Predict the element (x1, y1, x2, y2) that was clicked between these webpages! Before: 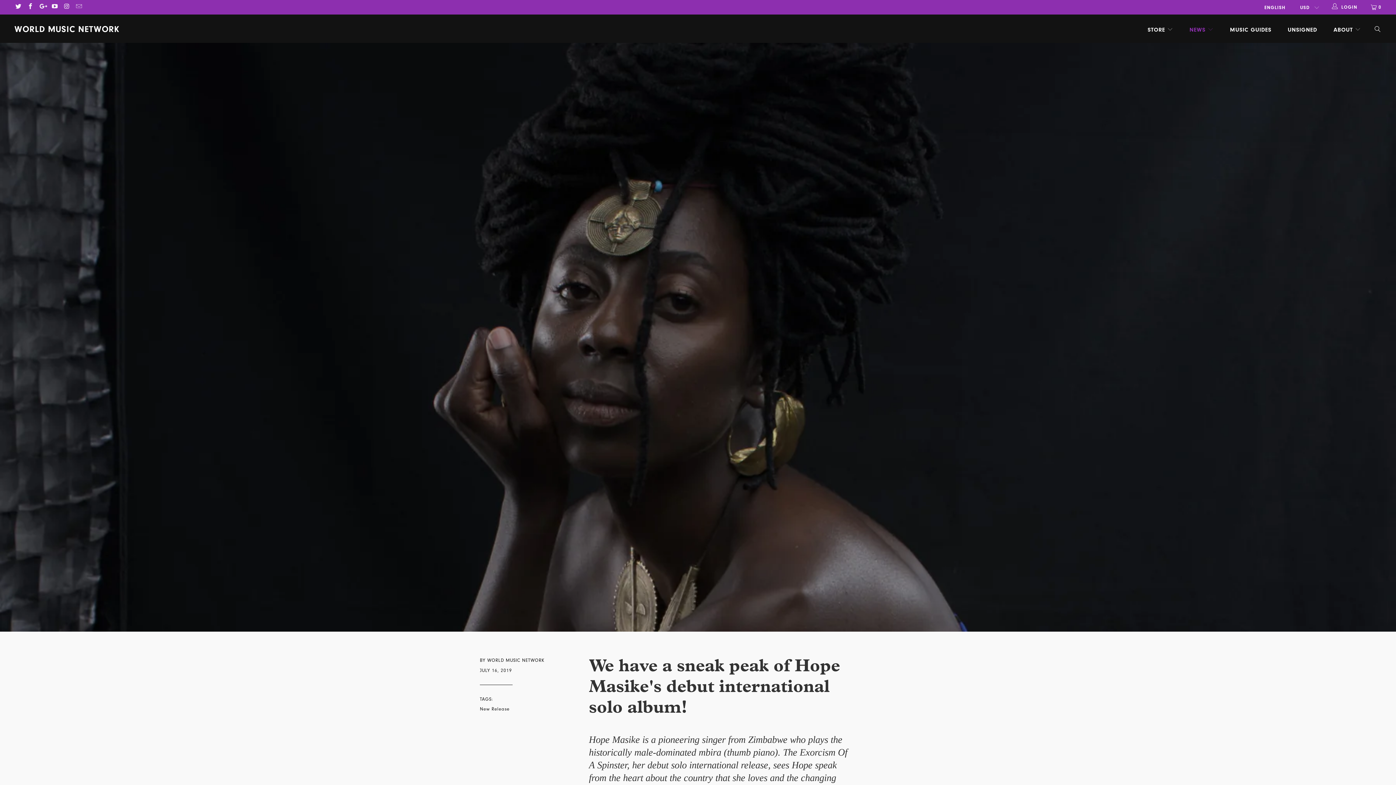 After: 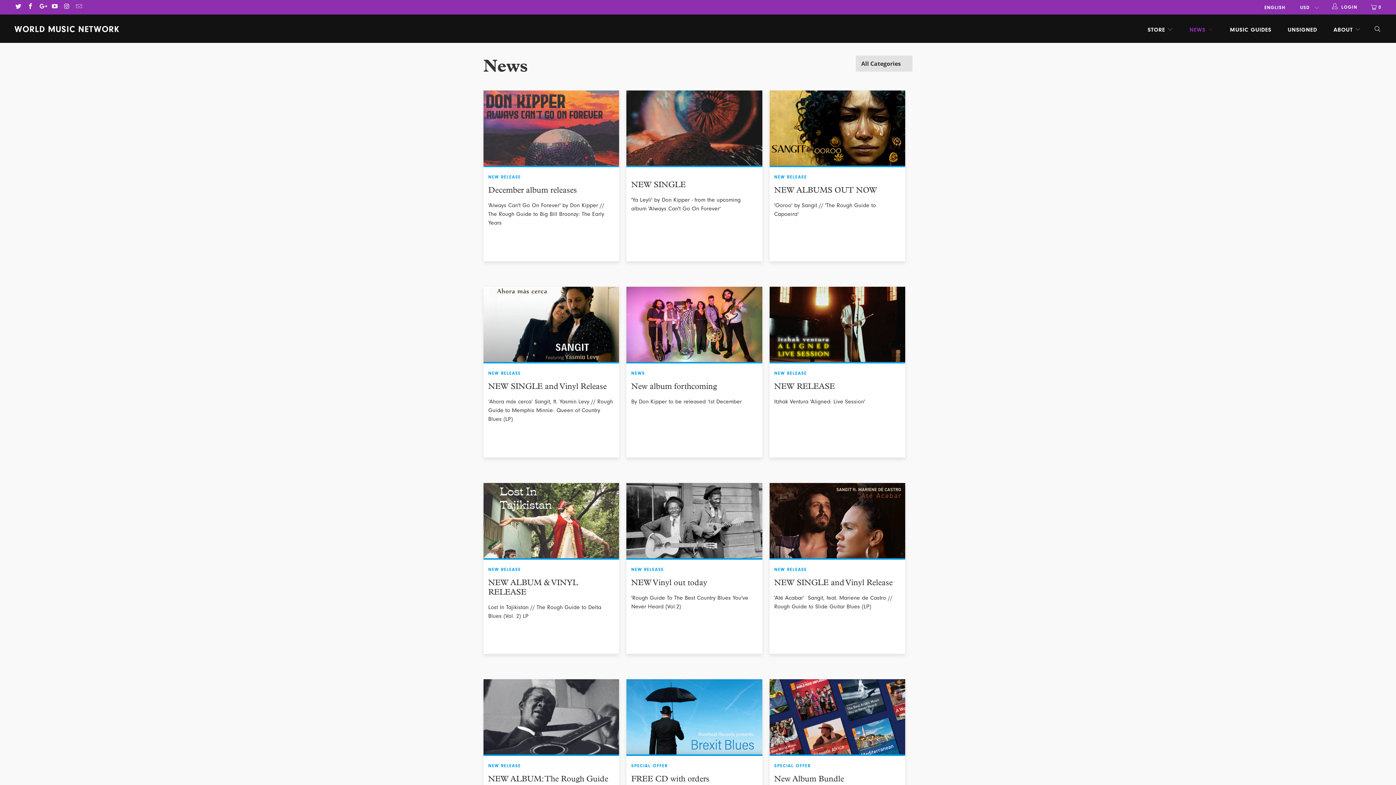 Action: bbox: (1189, 21, 1213, 38) label: NEWS 